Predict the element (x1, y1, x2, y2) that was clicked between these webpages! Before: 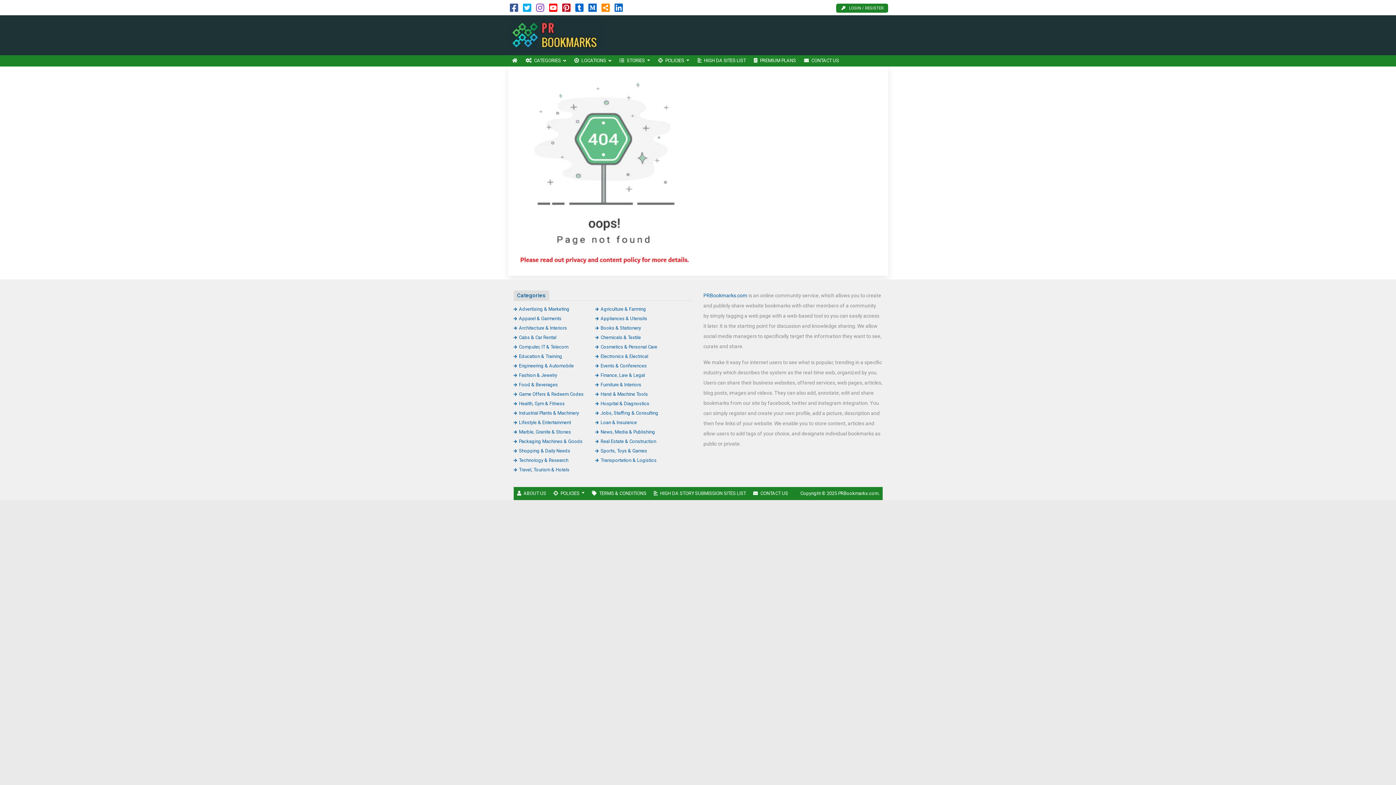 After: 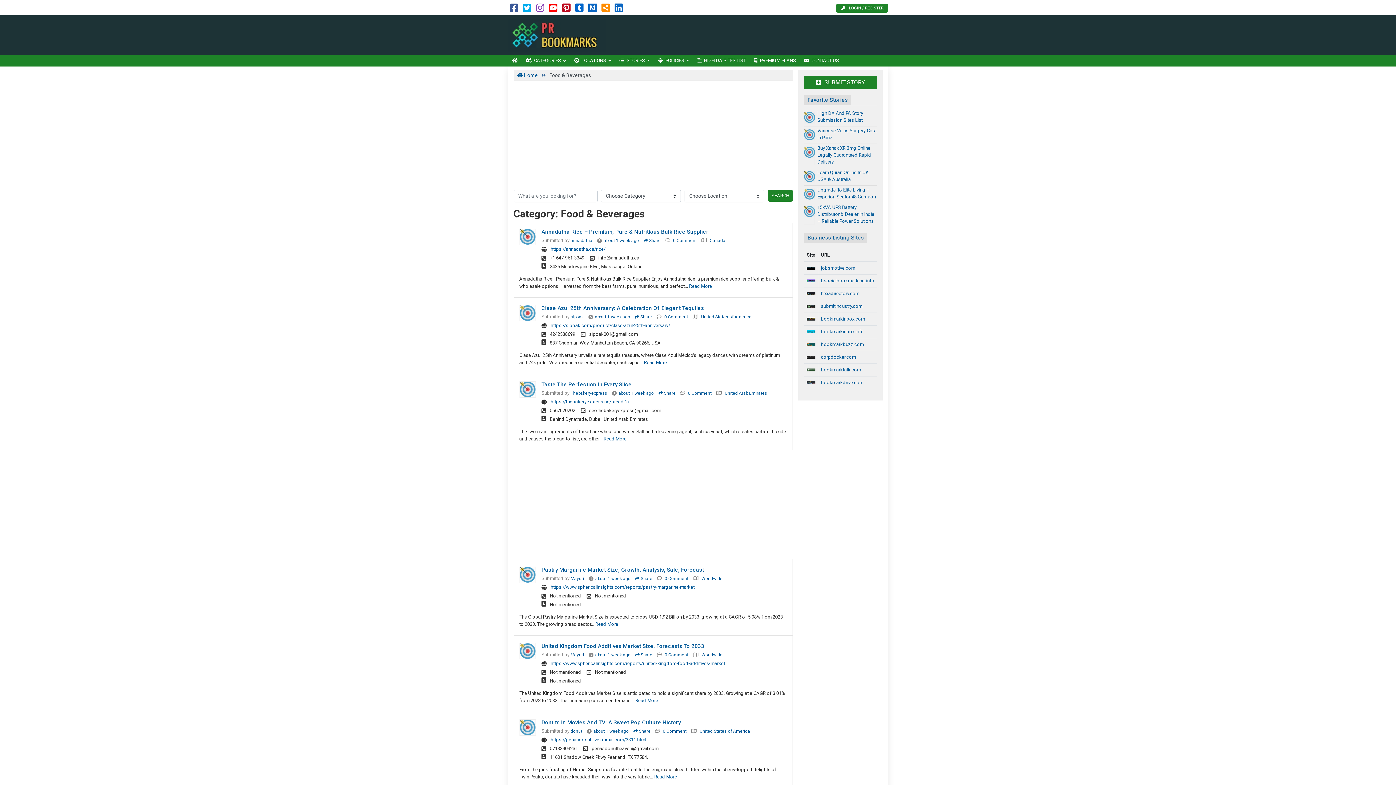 Action: bbox: (513, 382, 558, 387) label: Food & Beverages